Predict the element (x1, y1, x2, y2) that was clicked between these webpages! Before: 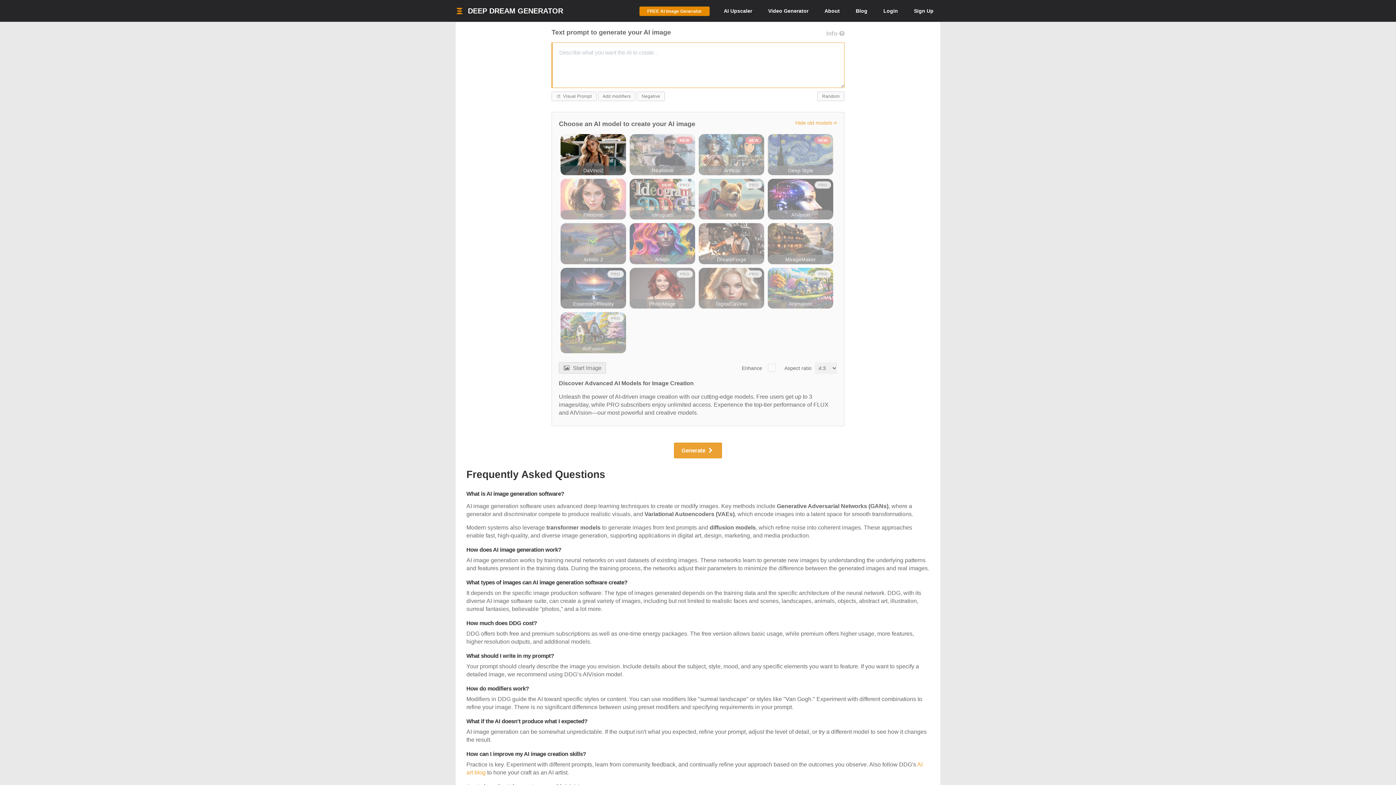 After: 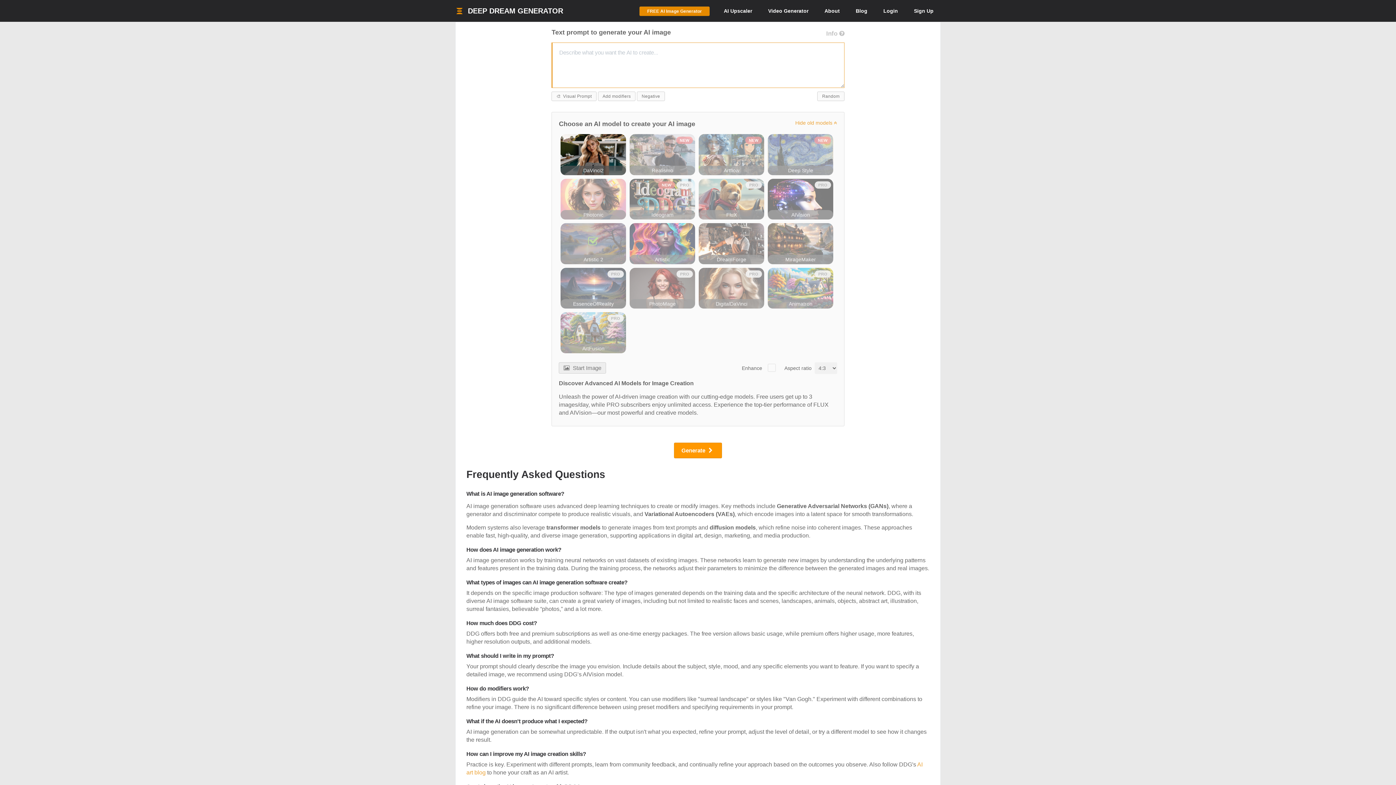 Action: bbox: (674, 442, 722, 458) label: Generate 